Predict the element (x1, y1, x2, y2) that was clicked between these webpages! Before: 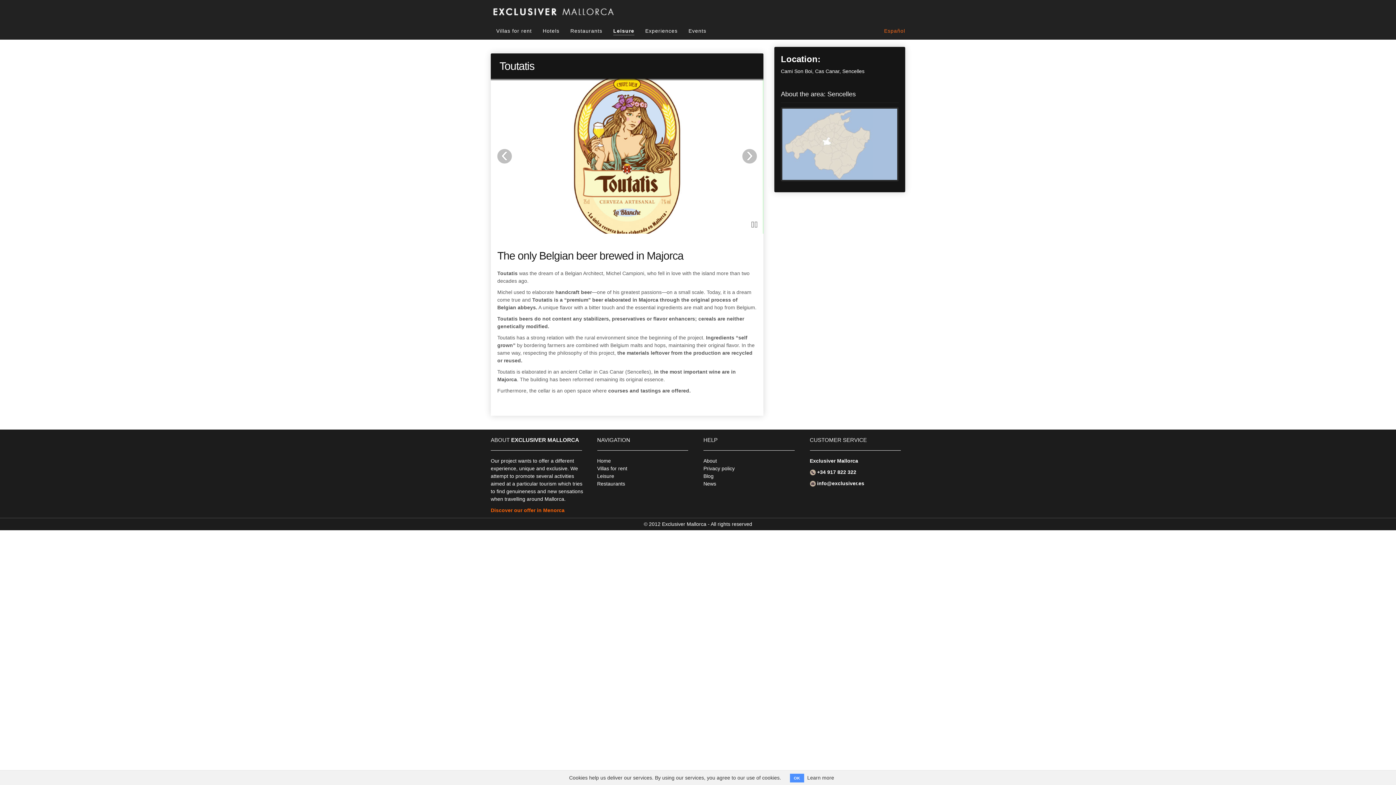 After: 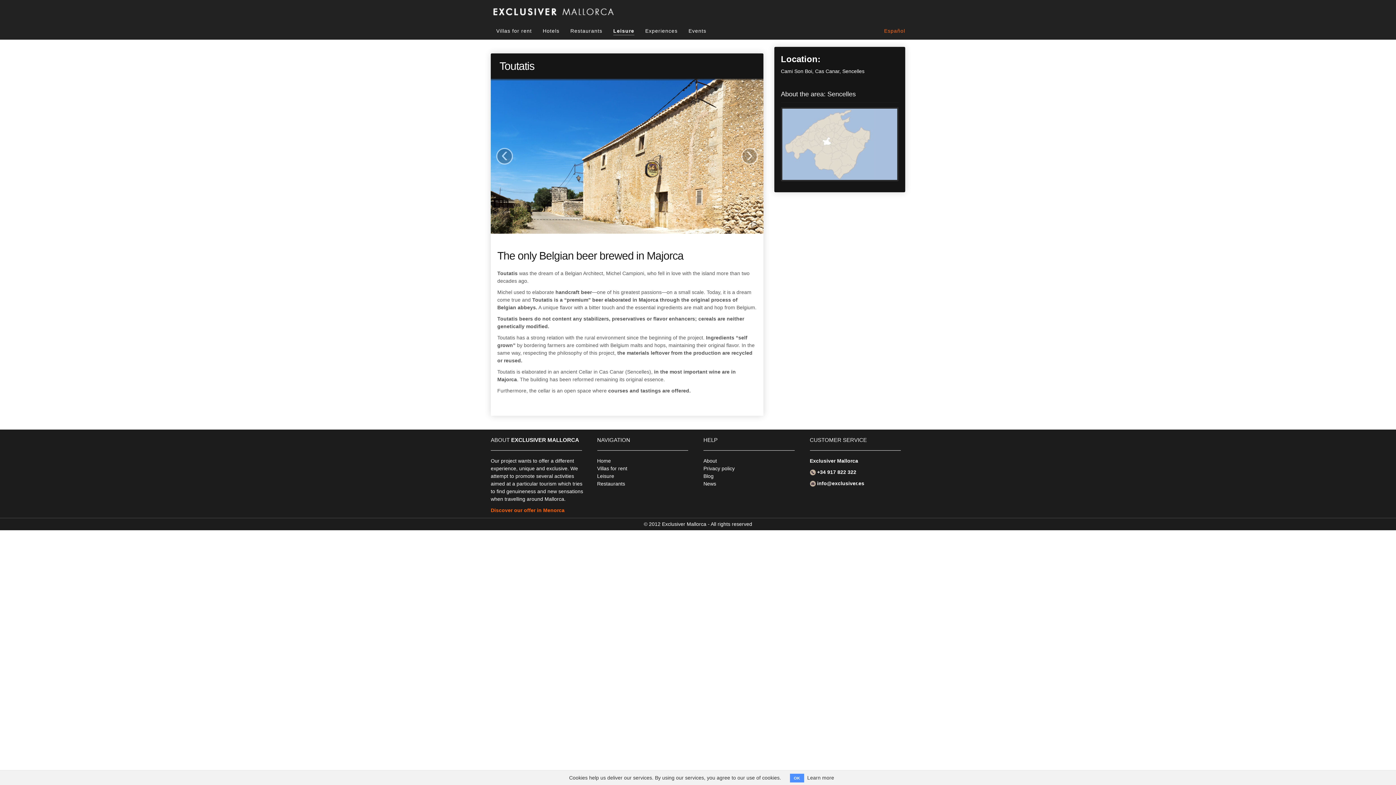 Action: bbox: (750, 221, 758, 228)